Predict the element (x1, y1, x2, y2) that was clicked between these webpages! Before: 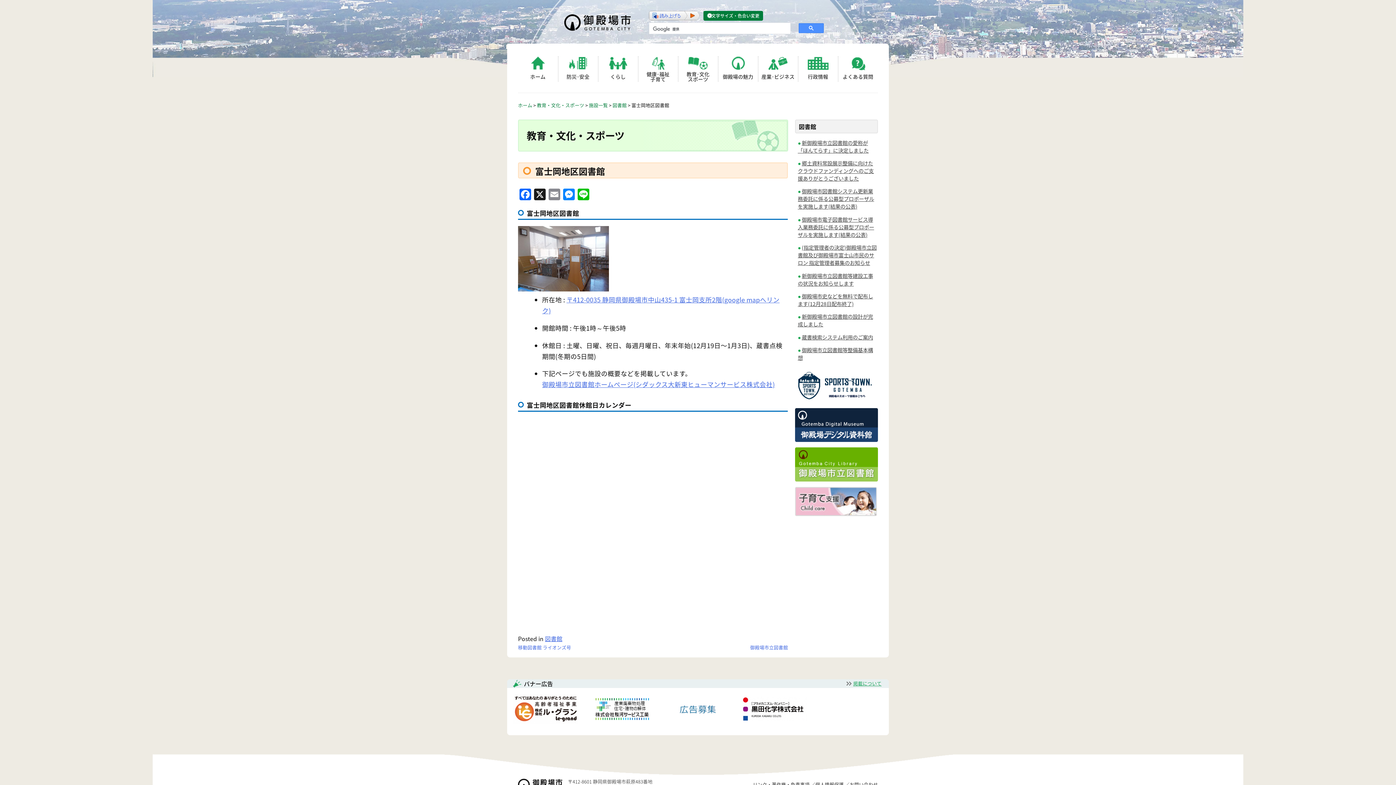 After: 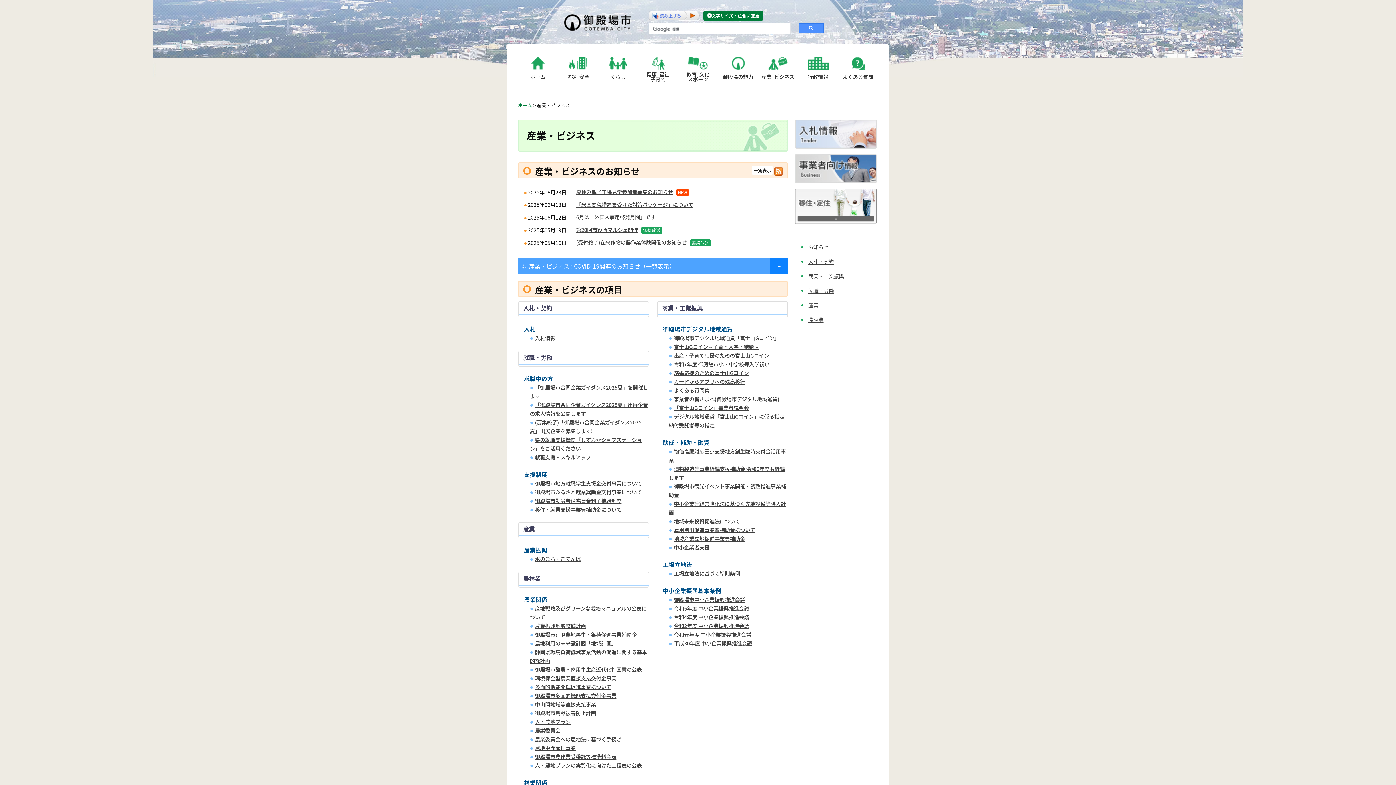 Action: label: 産業･ビジネス bbox: (758, 56, 797, 81)